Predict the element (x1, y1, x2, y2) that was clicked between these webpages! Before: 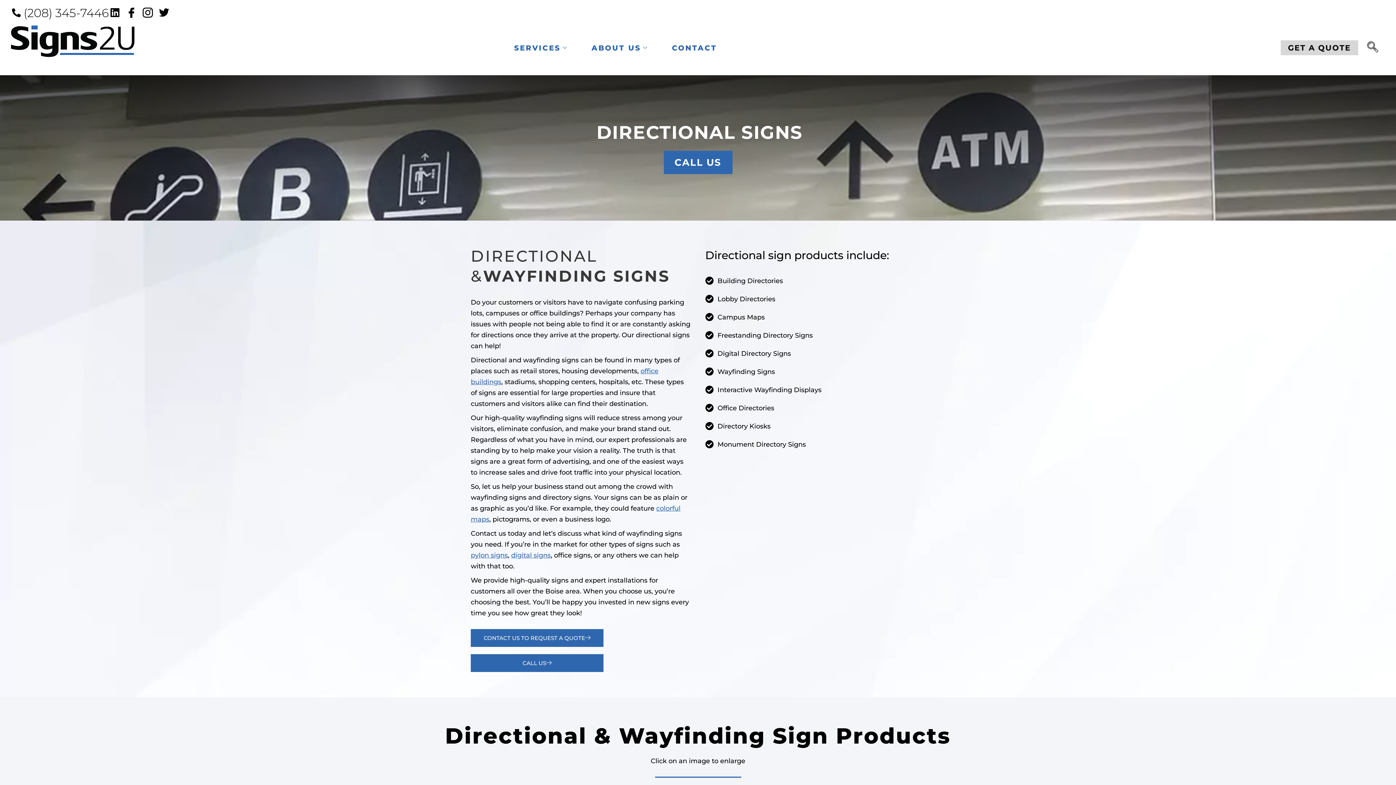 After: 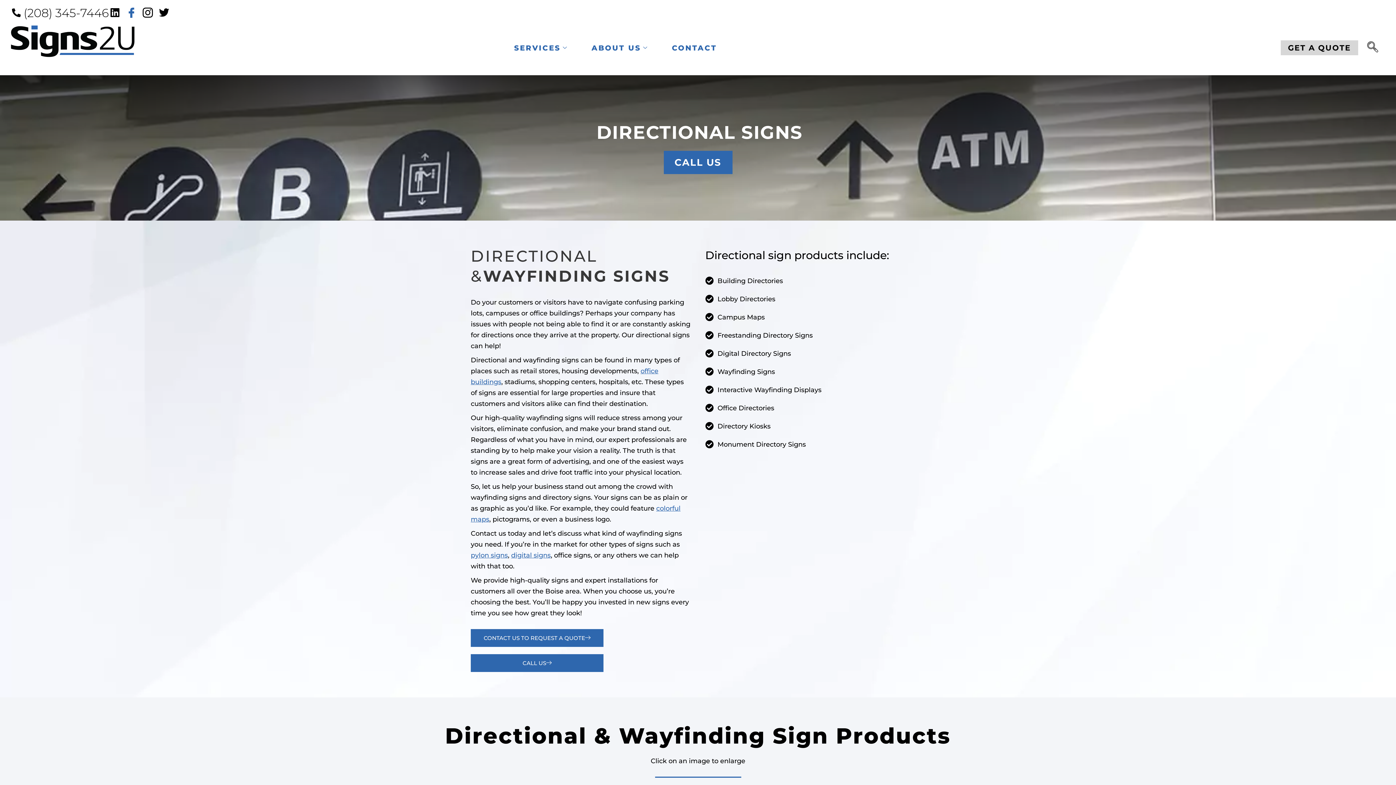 Action: bbox: (125, 7, 139, 17)